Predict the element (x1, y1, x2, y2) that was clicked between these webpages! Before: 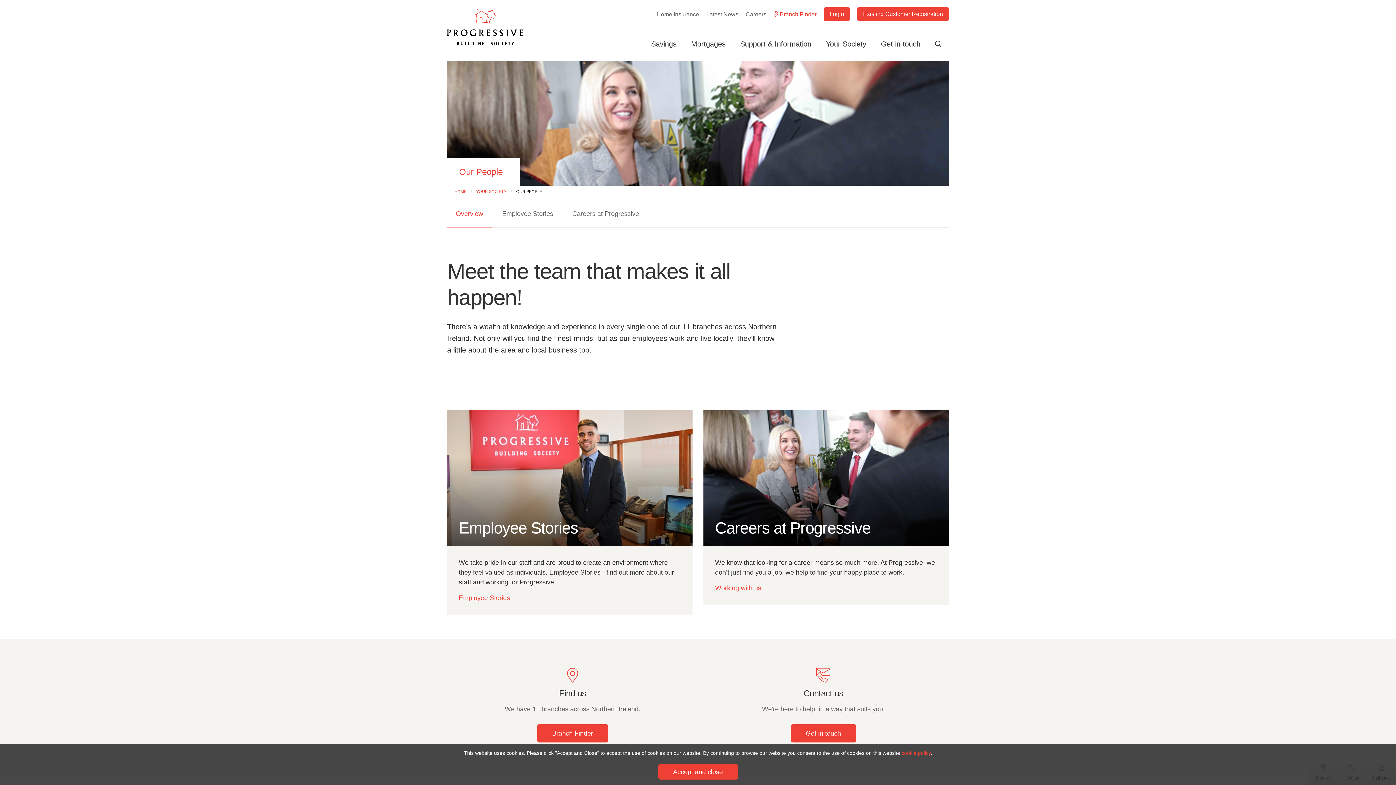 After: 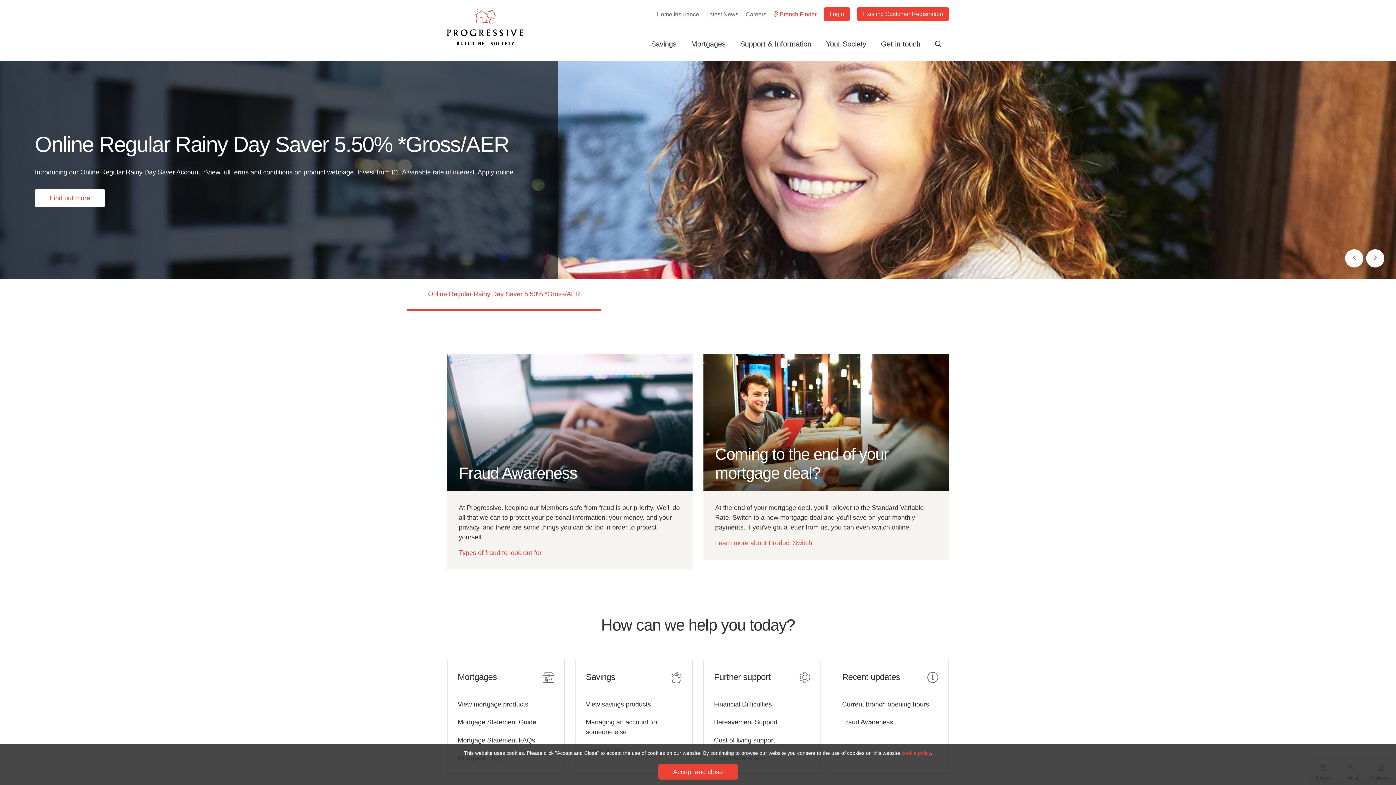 Action: bbox: (447, 9, 523, 45)